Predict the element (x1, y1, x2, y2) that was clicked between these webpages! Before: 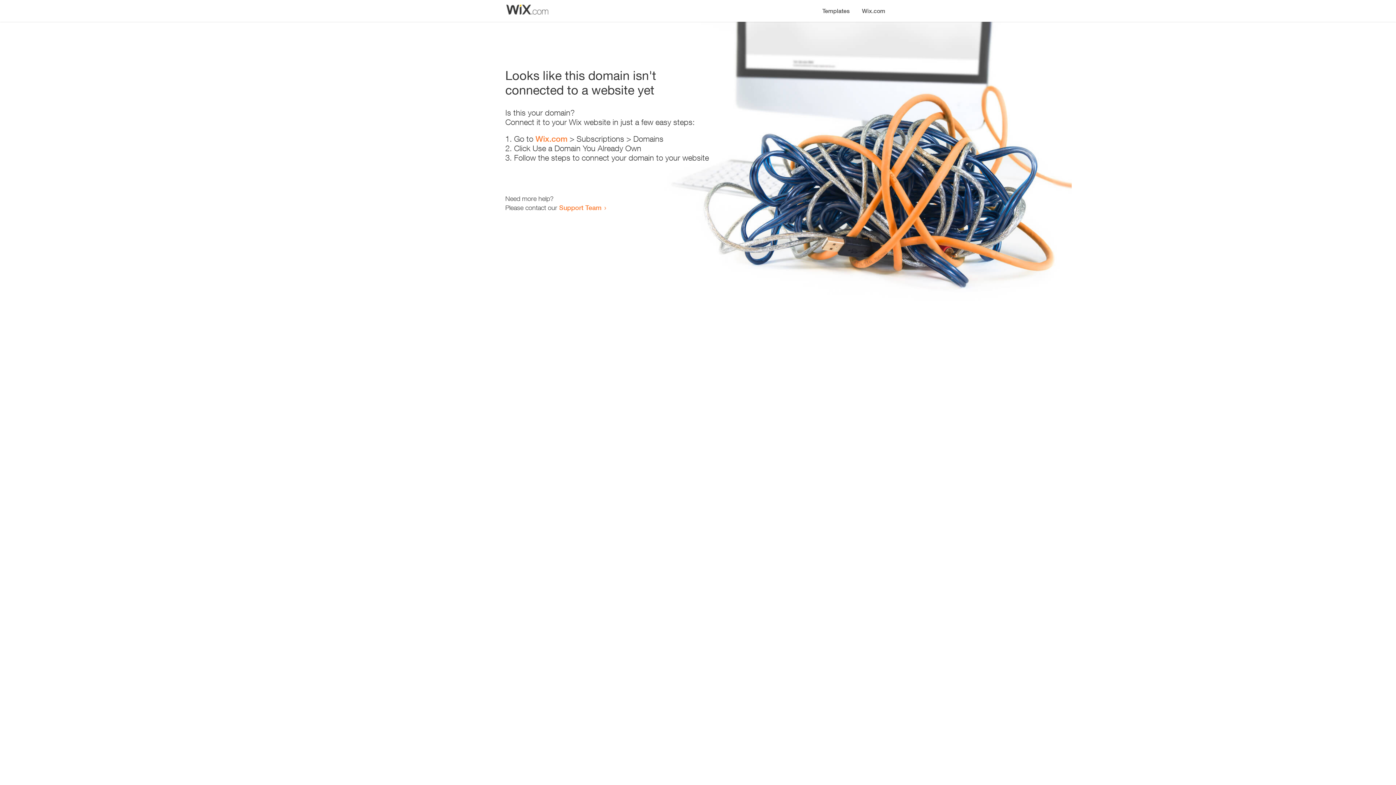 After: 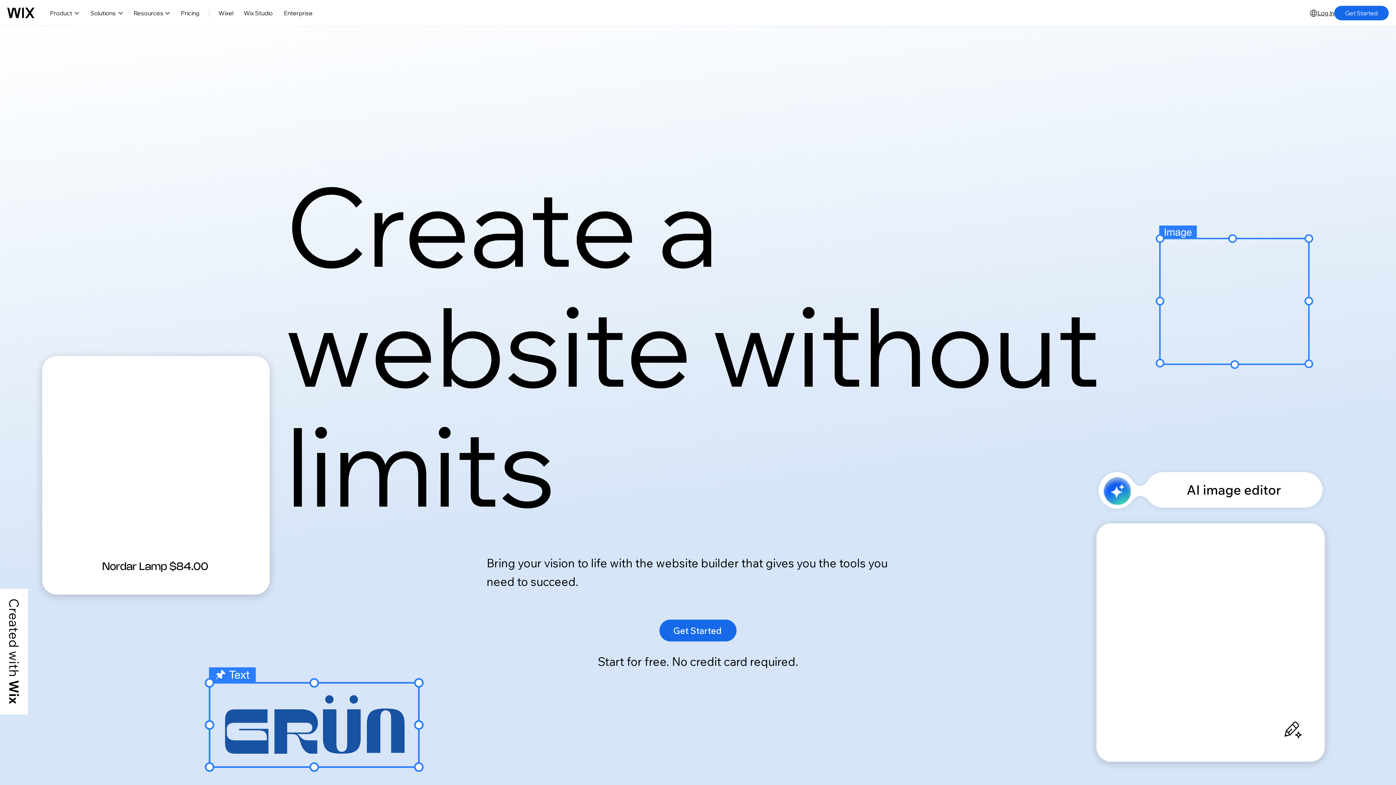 Action: bbox: (856, 0, 890, 14) label: Wix.com